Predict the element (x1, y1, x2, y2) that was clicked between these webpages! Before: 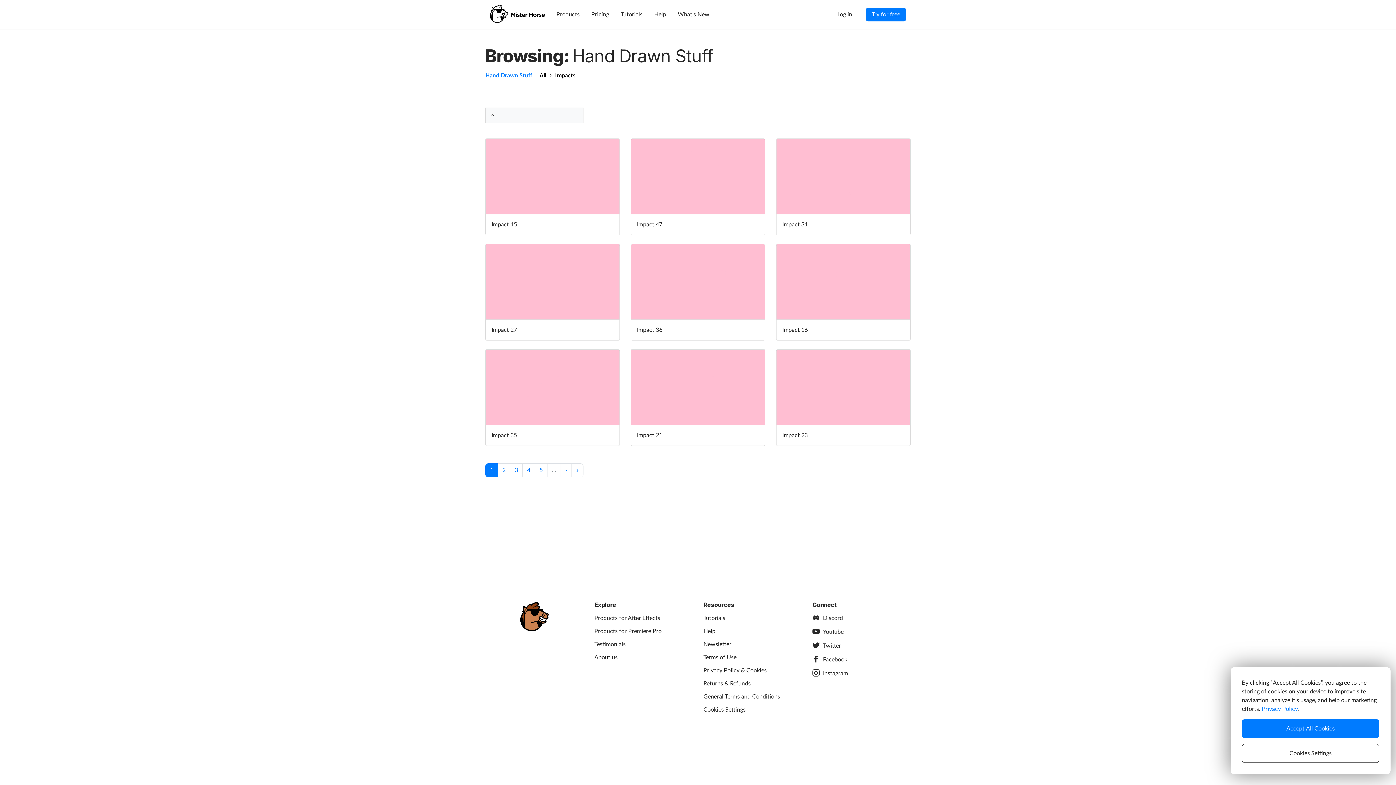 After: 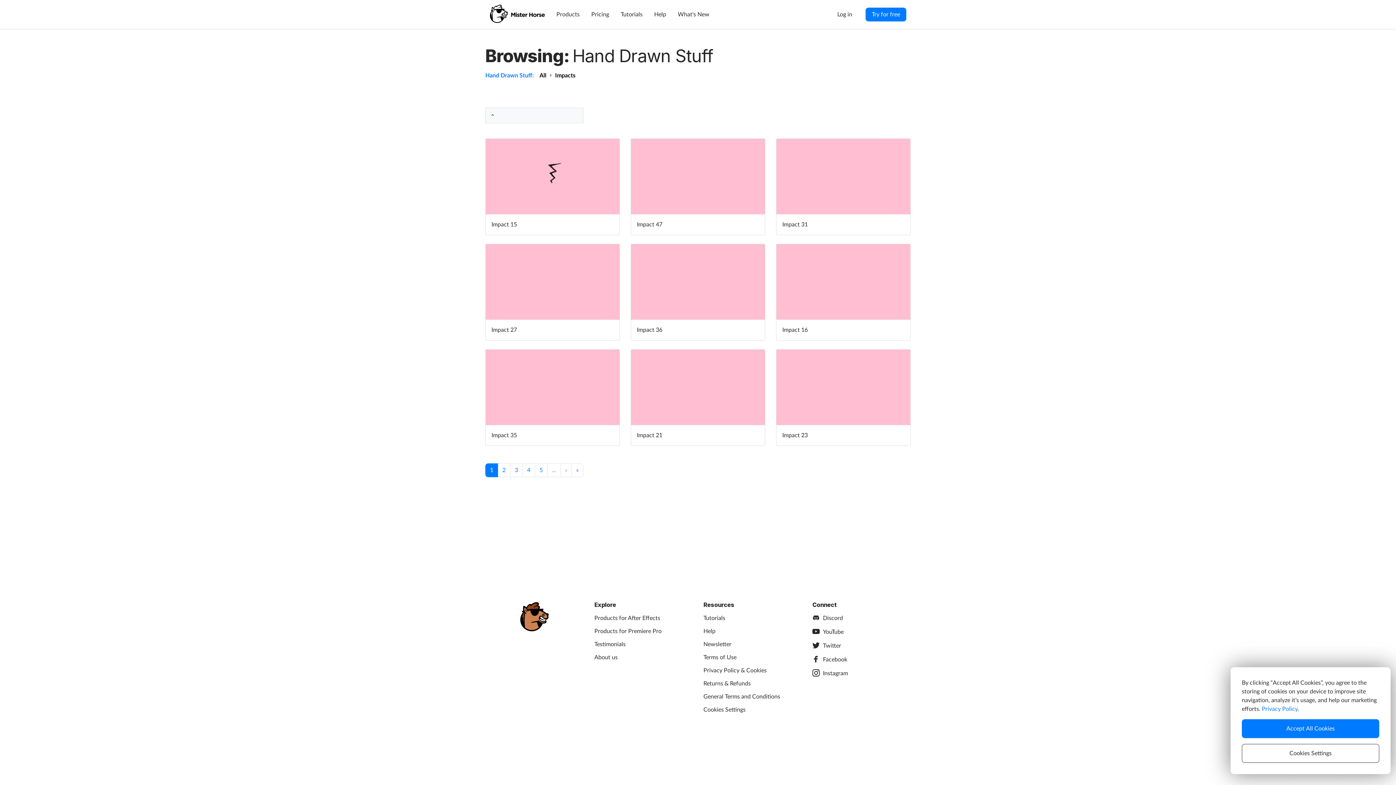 Action: label: Impacts bbox: (555, 71, 575, 80)